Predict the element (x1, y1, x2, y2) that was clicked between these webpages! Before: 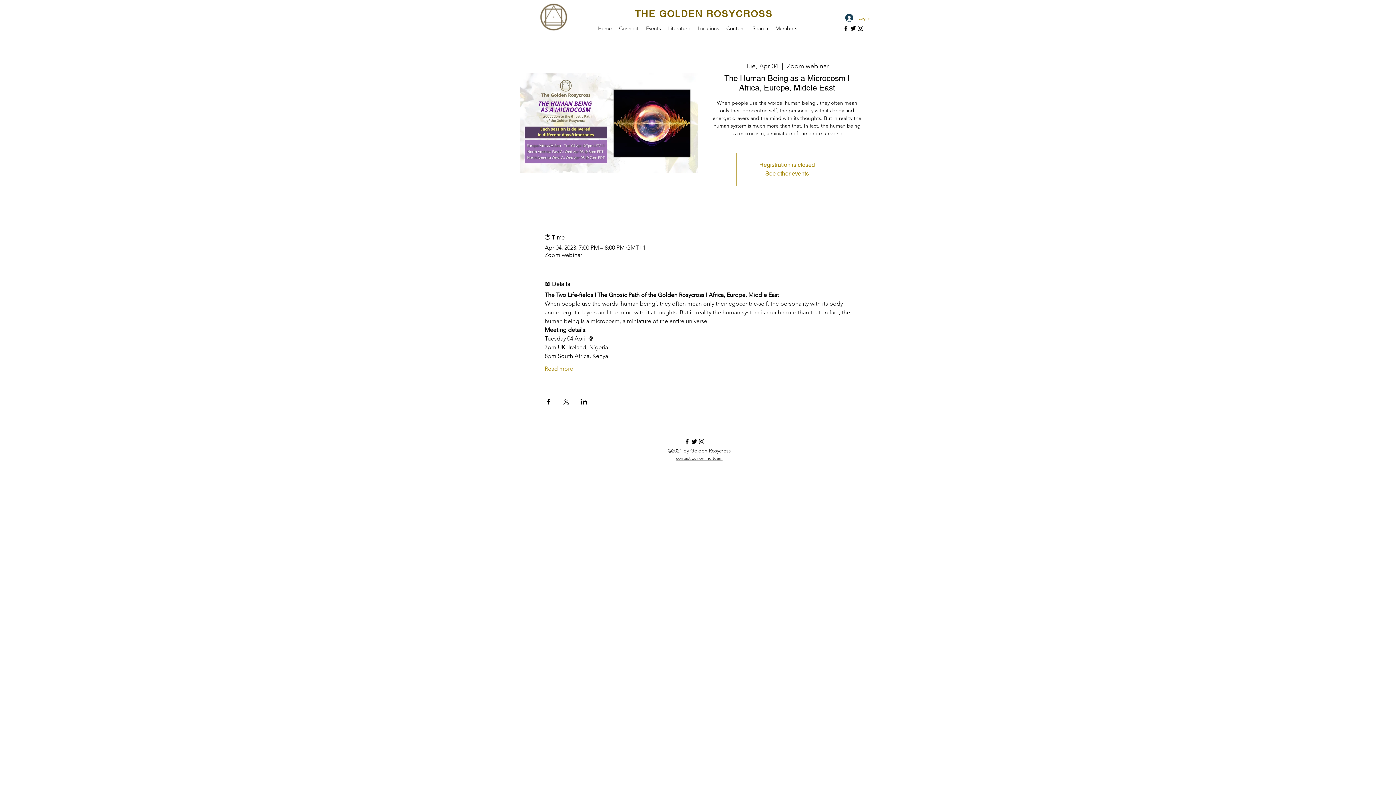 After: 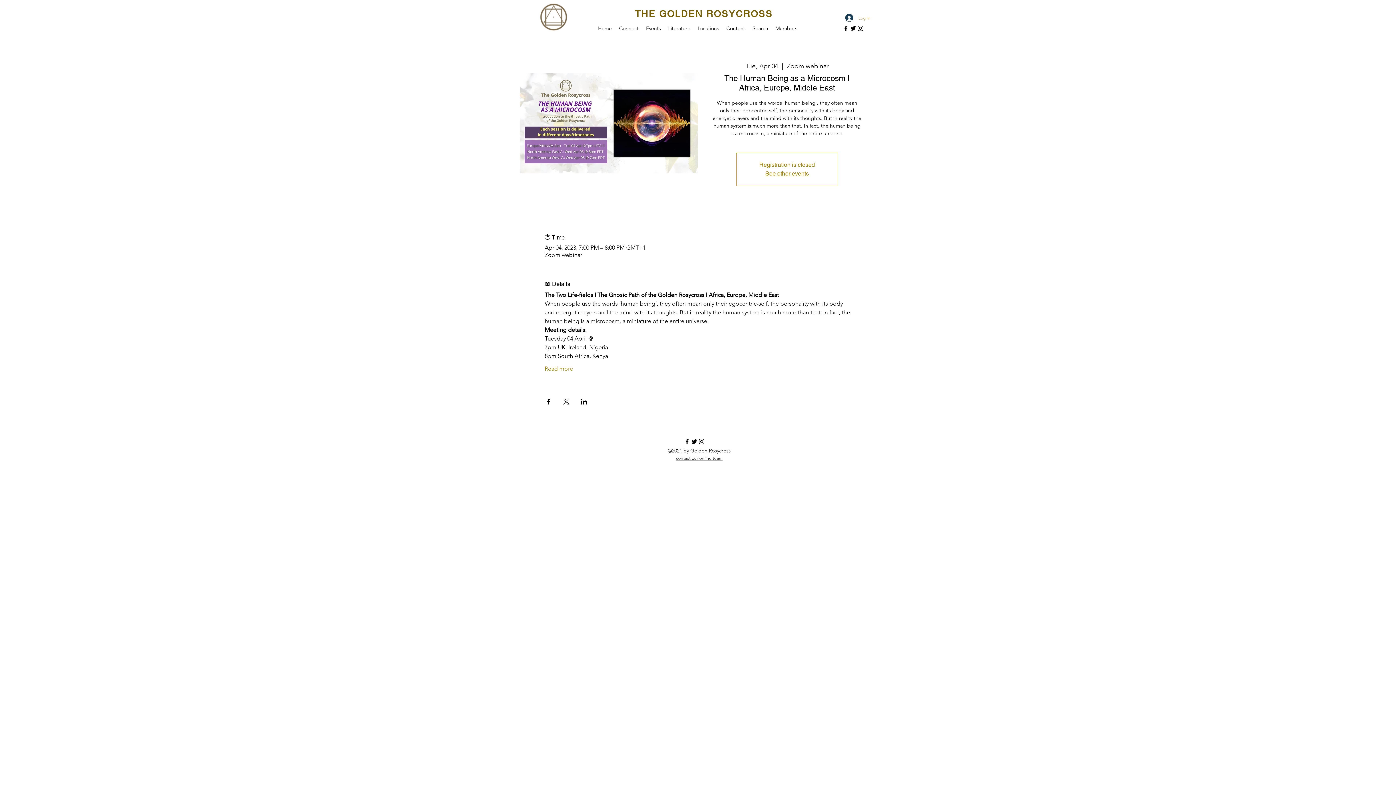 Action: label: Log In bbox: (840, 11, 875, 24)